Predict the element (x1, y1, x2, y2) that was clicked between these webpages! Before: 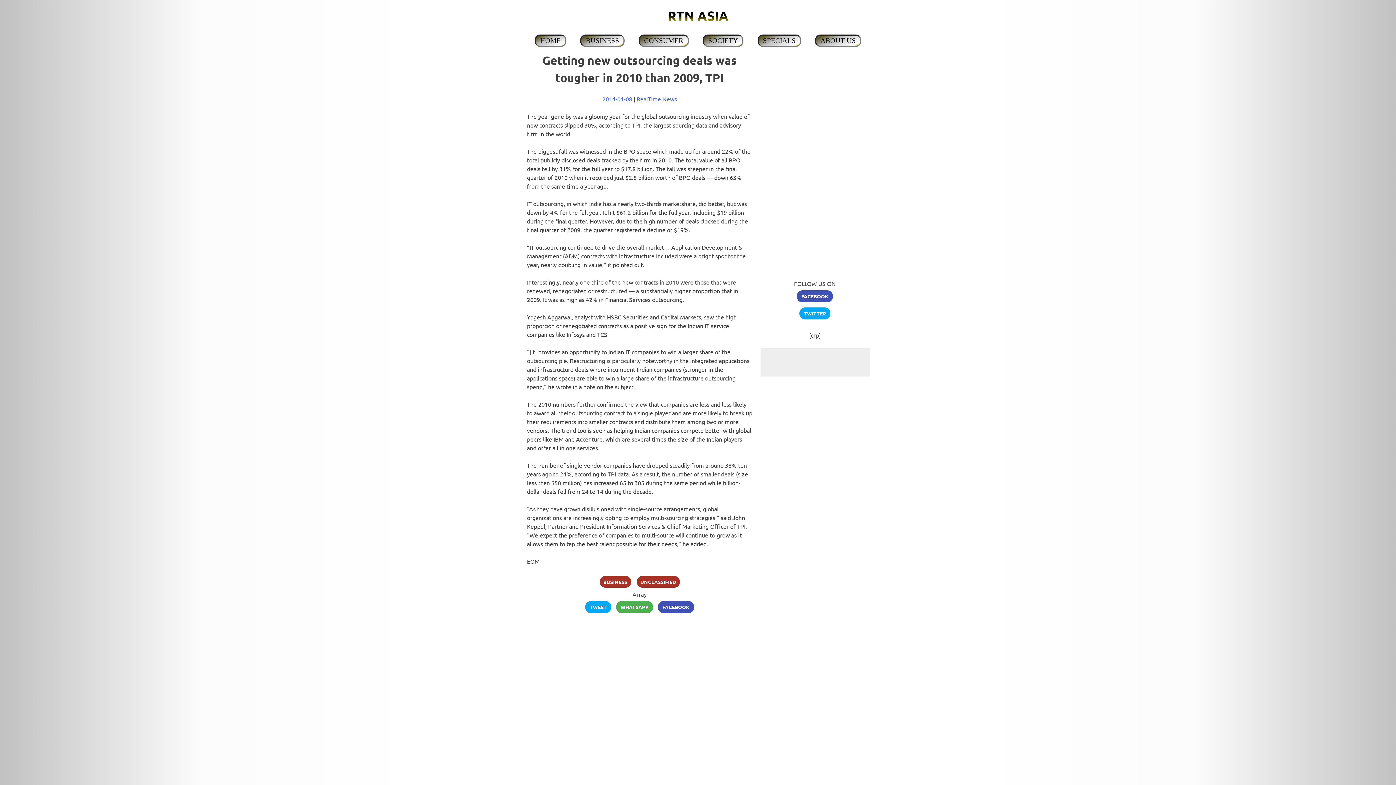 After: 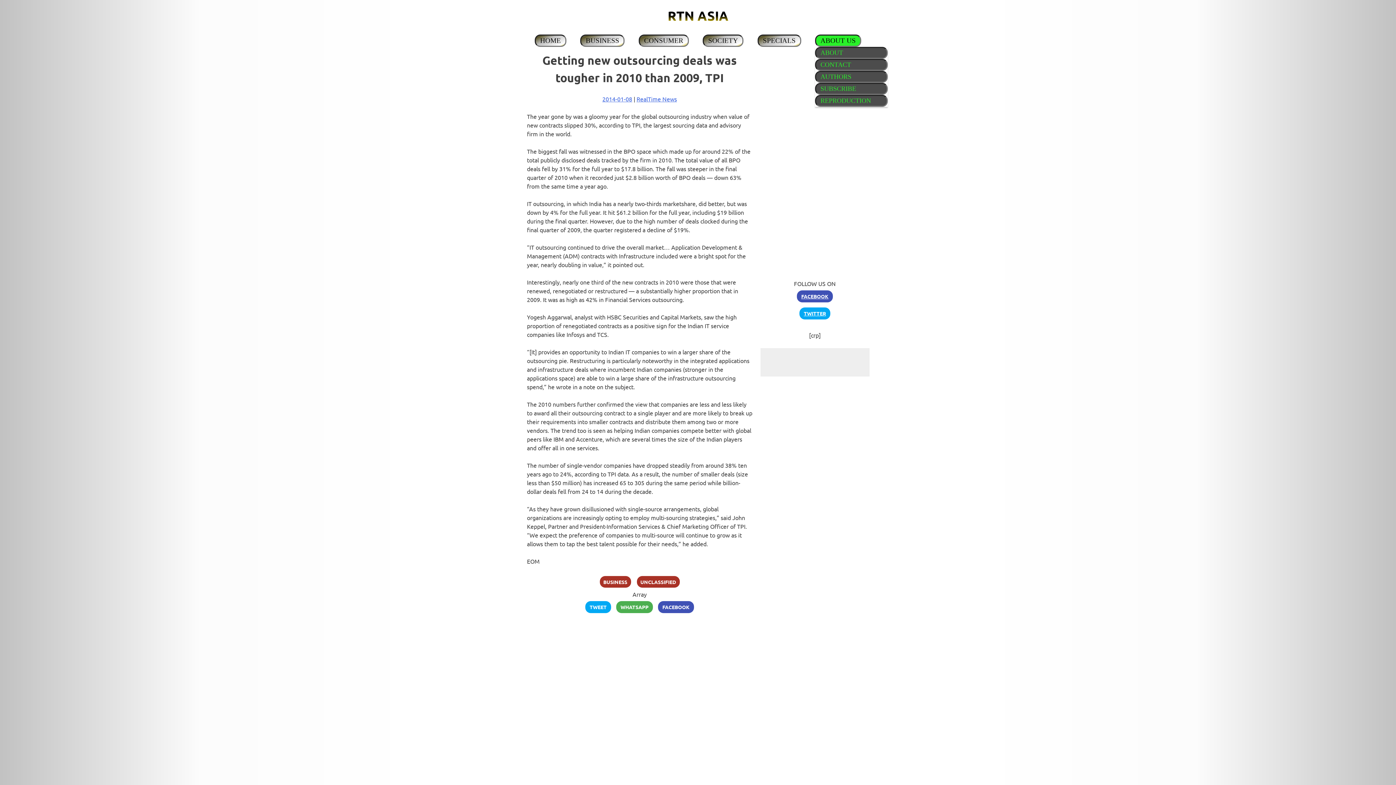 Action: bbox: (815, 34, 861, 46) label: ABOUT US